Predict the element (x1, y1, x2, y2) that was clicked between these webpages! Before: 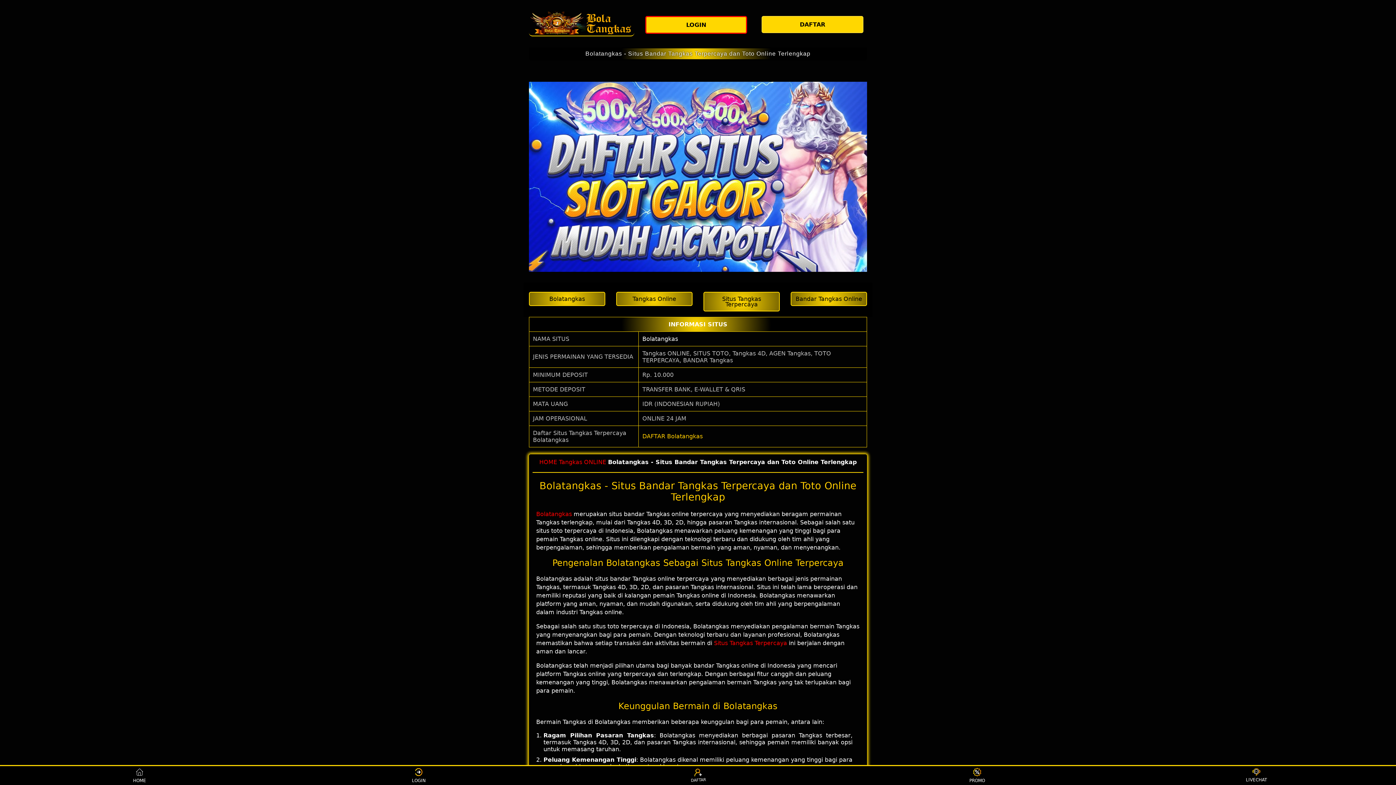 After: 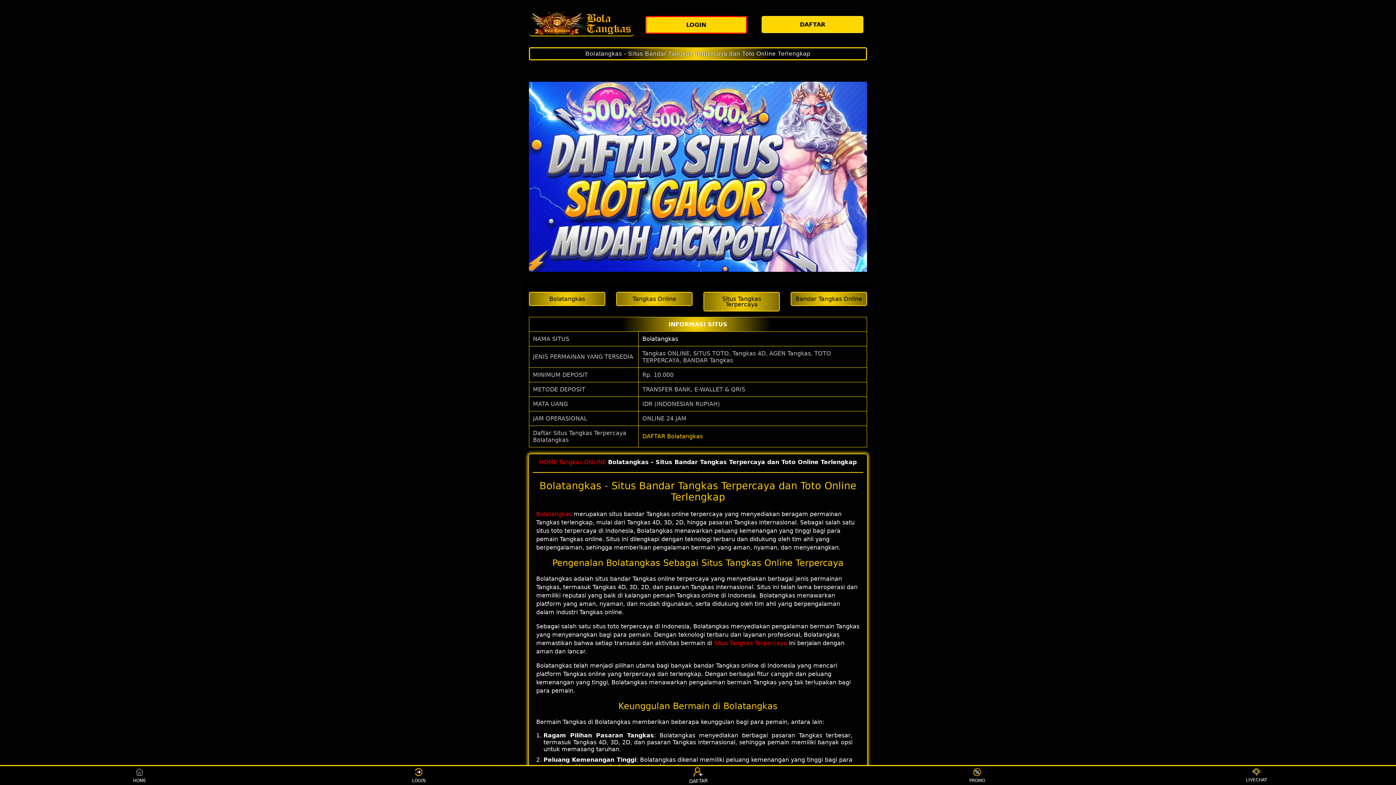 Action: bbox: (790, 291, 867, 306) label: Bandar Tangkas Online